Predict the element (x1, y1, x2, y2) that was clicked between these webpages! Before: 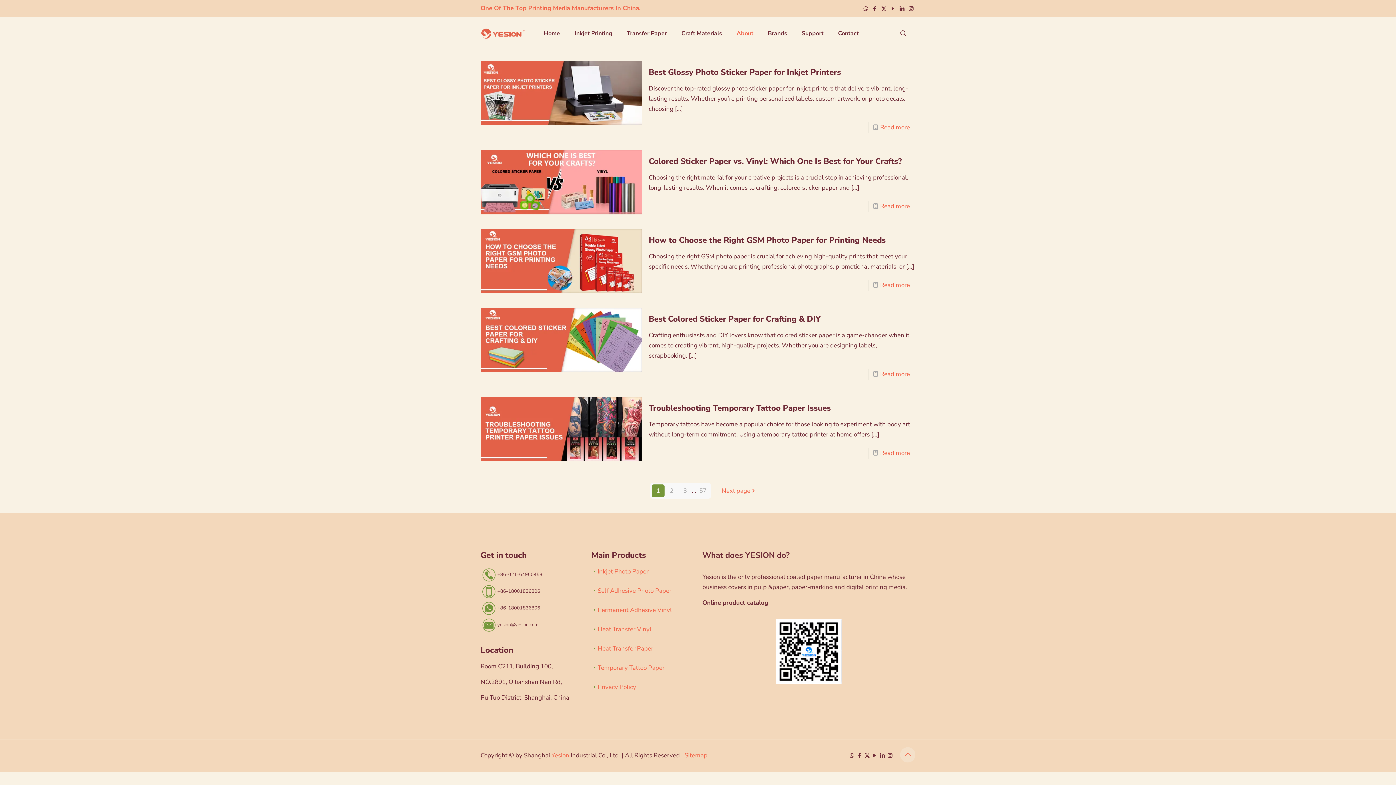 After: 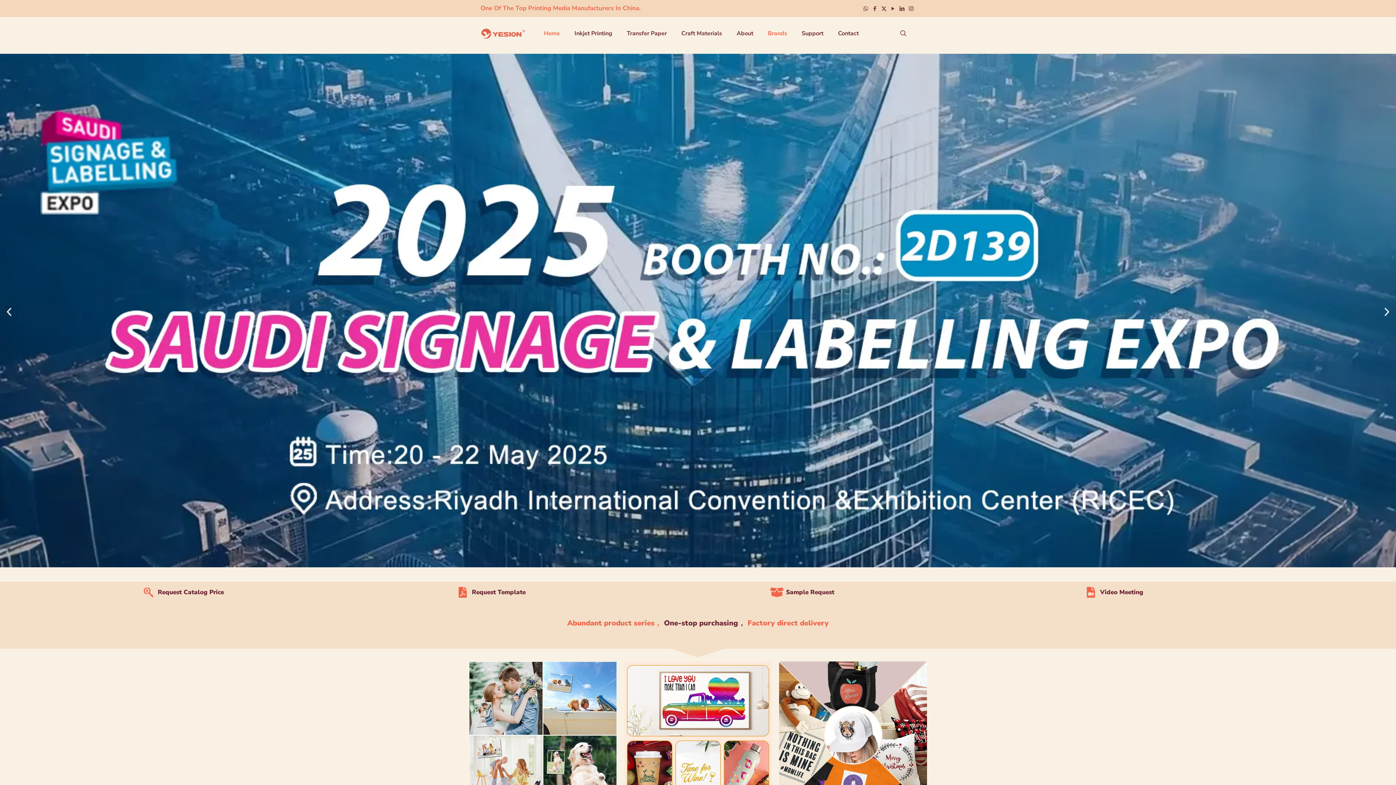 Action: label: Home bbox: (536, 17, 567, 49)